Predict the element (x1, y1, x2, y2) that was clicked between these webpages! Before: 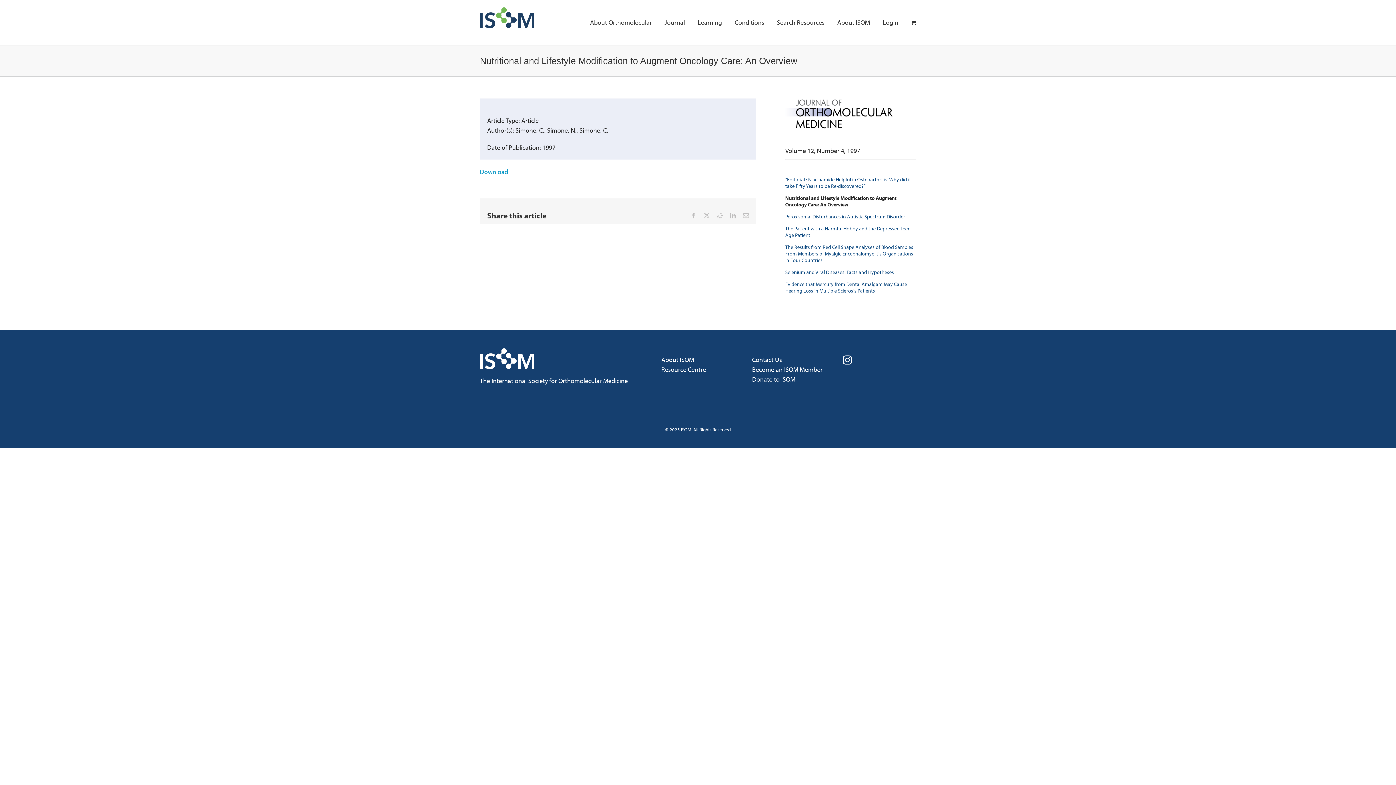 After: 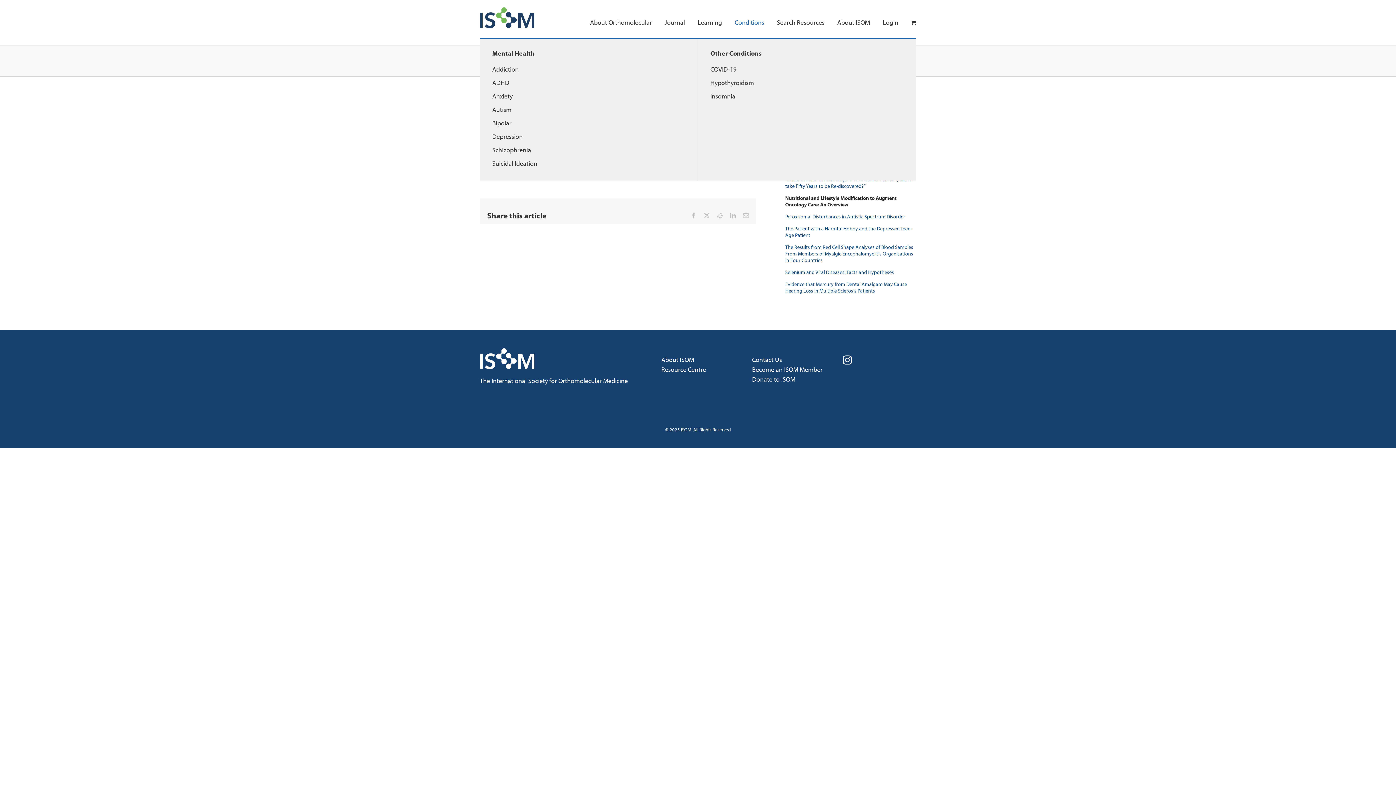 Action: label: Conditions bbox: (734, 7, 764, 37)